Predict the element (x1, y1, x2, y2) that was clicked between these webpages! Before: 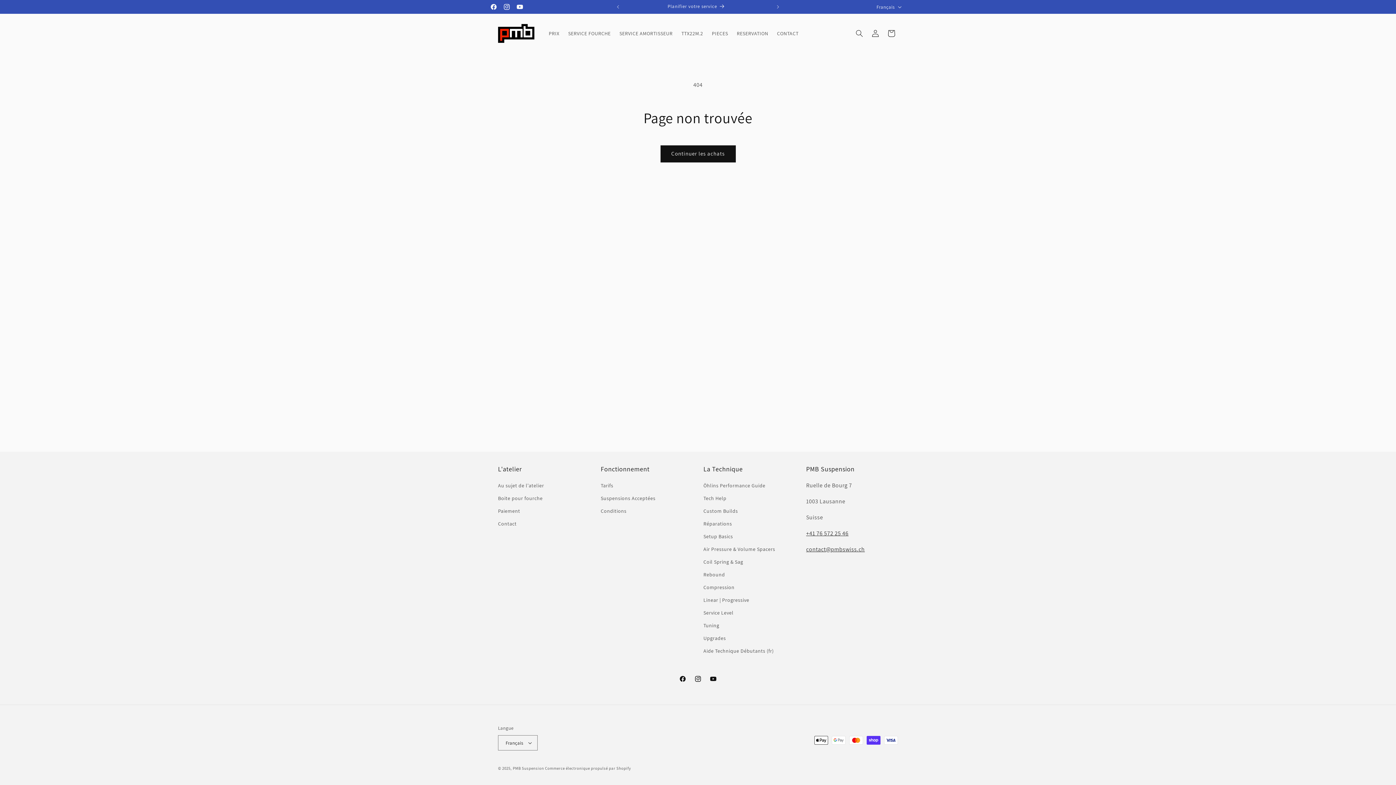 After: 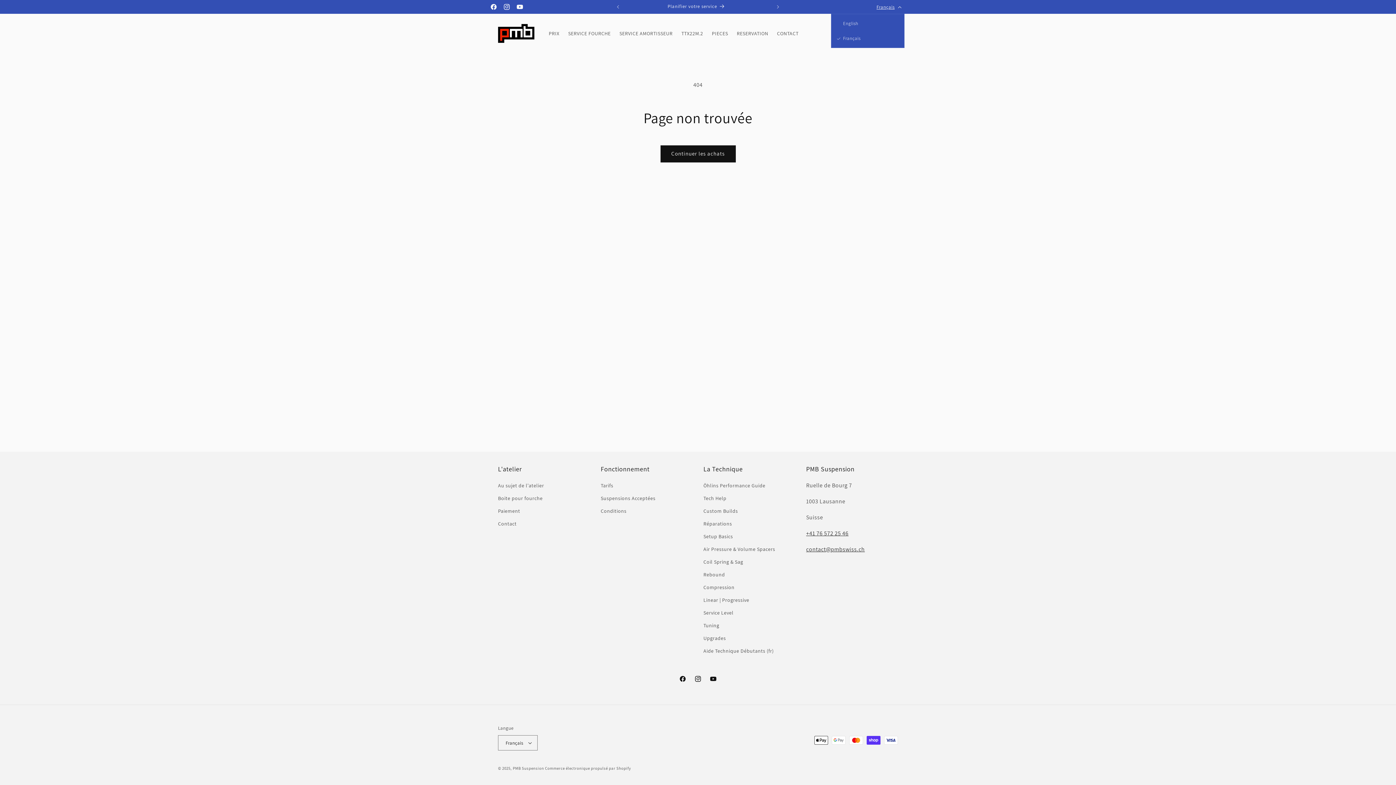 Action: bbox: (872, 0, 904, 13) label: Français